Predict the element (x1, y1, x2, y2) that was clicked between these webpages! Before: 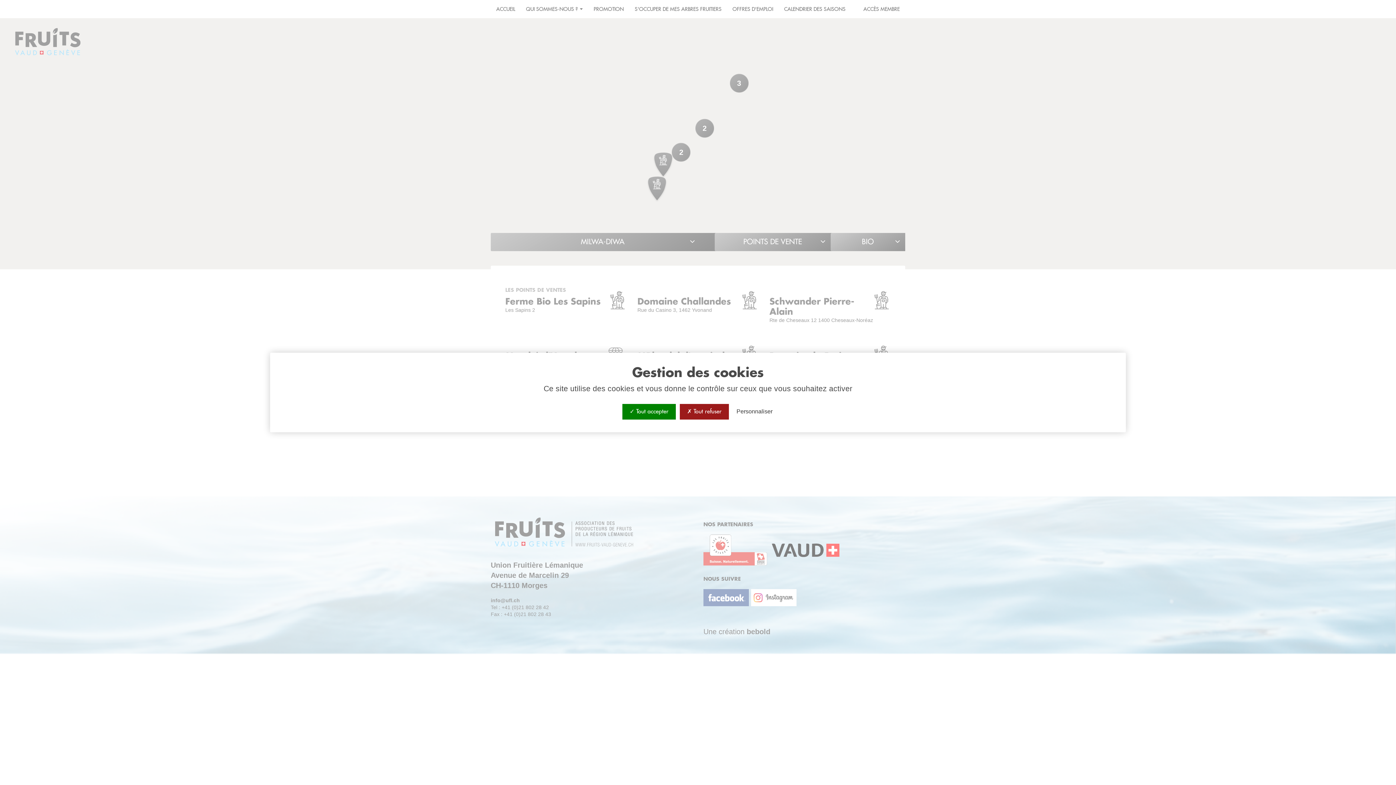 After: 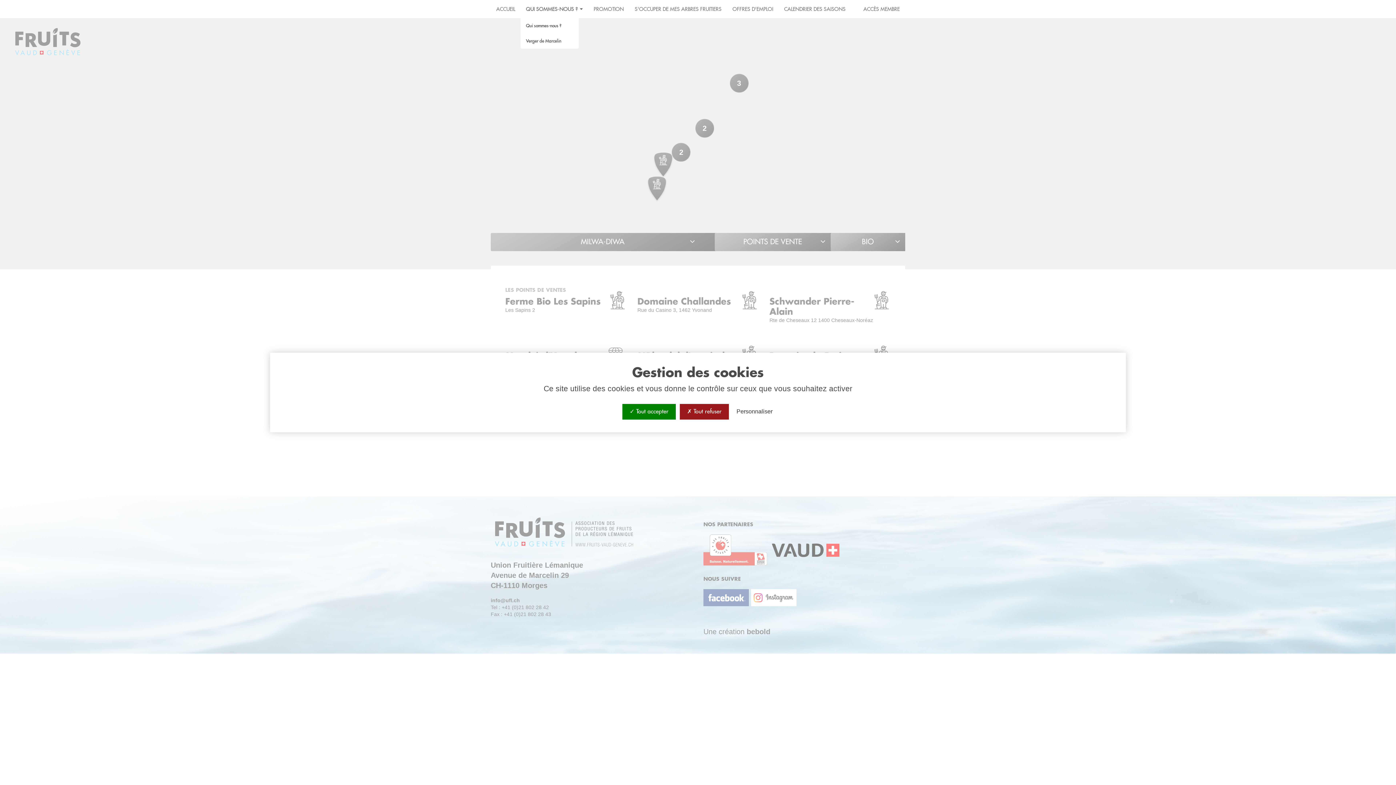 Action: label: QUI SOMMES-NOUS ?  bbox: (520, 0, 588, 18)